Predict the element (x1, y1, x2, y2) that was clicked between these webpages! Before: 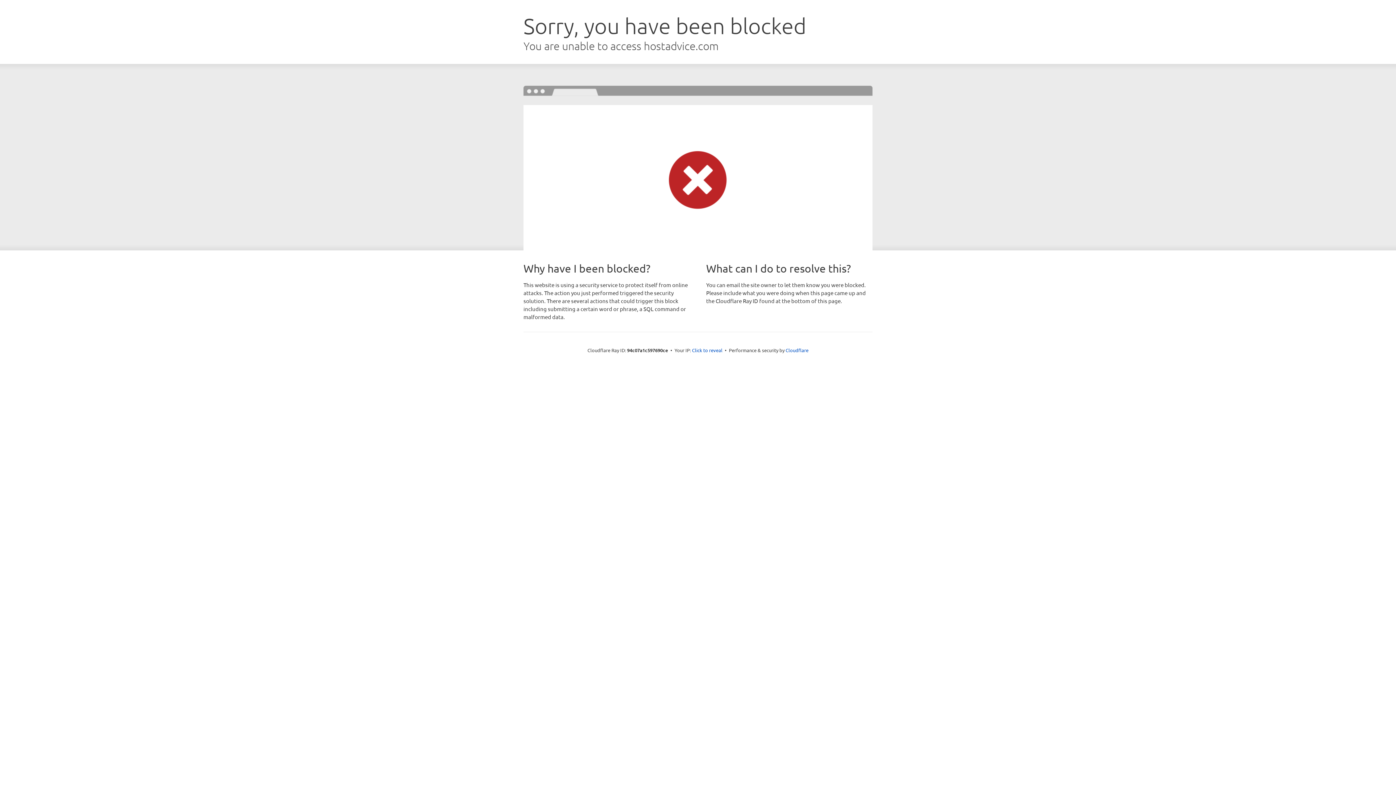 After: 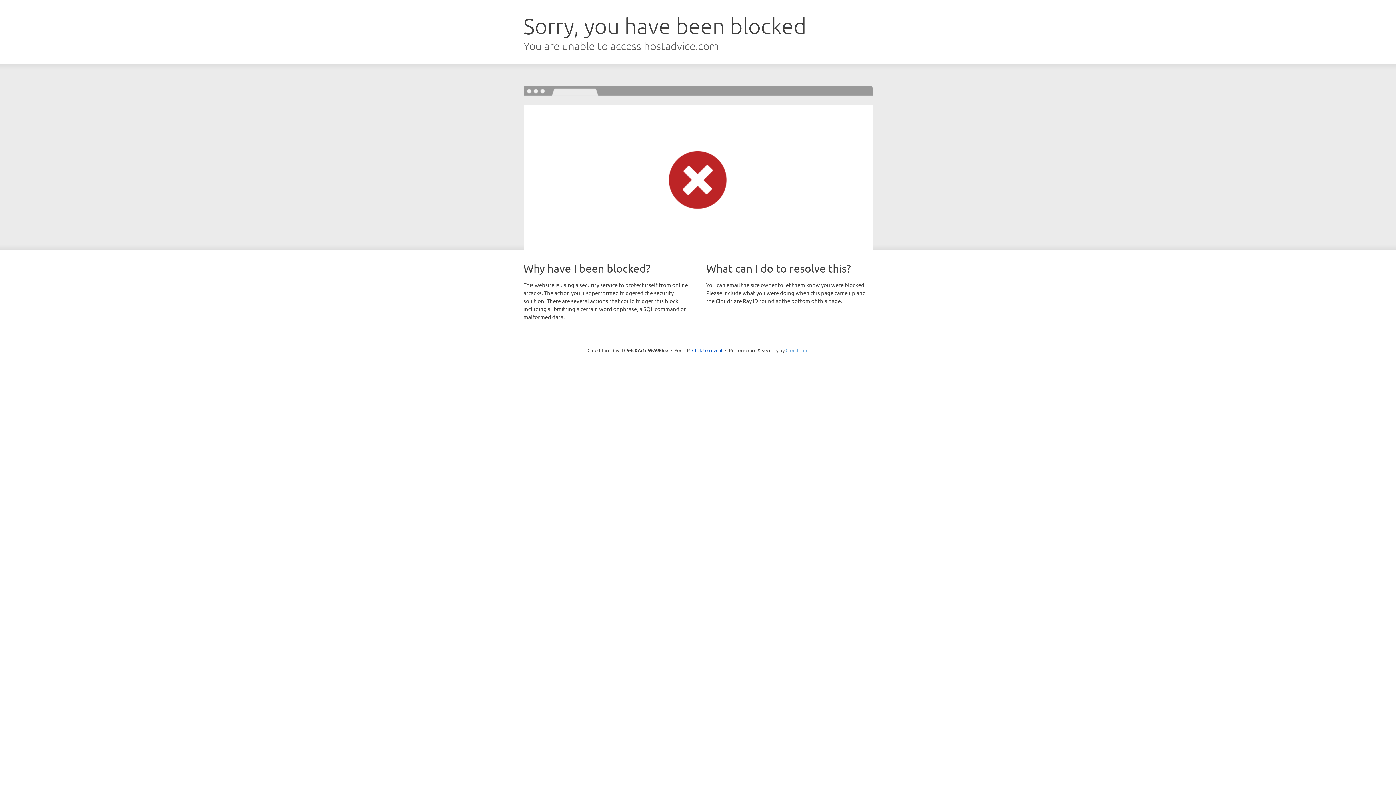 Action: label: Cloudflare bbox: (785, 347, 808, 353)